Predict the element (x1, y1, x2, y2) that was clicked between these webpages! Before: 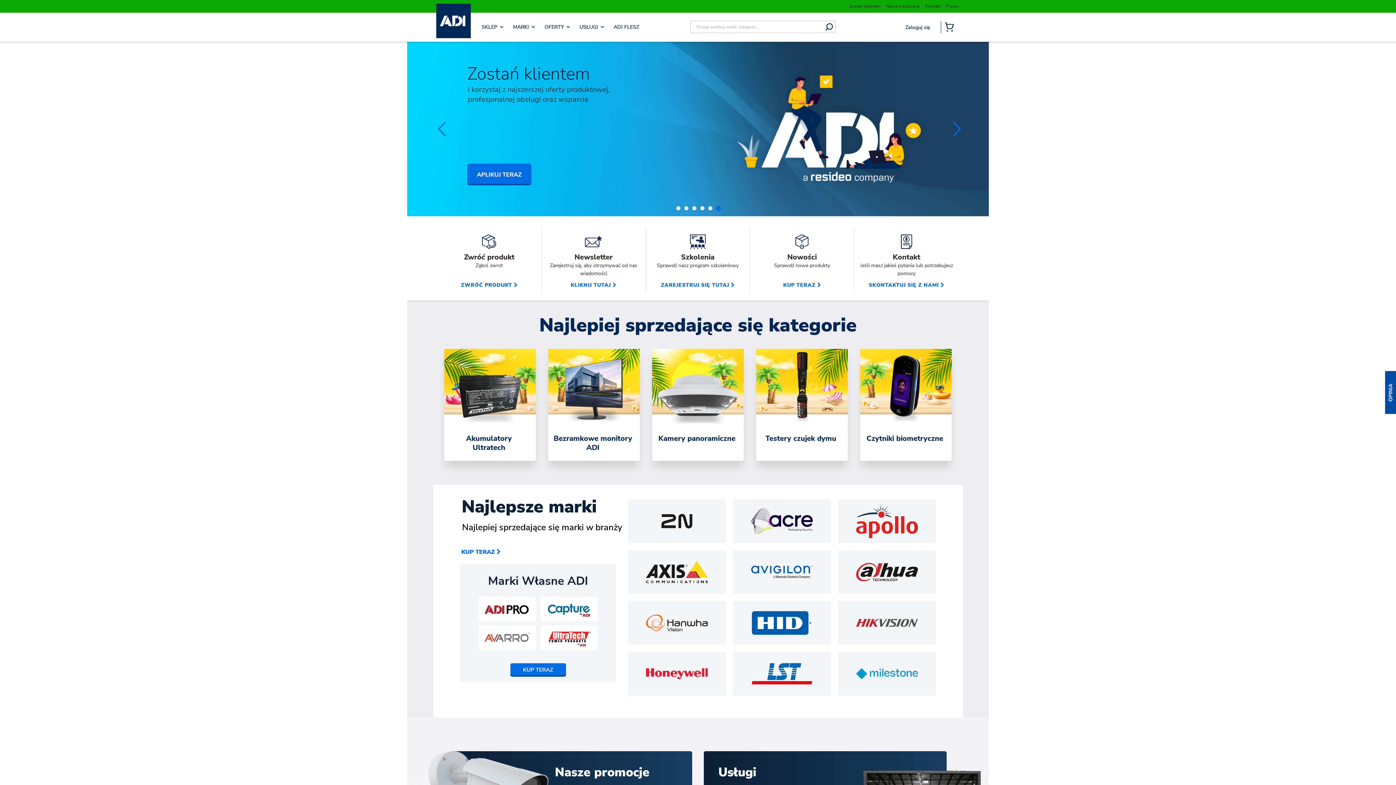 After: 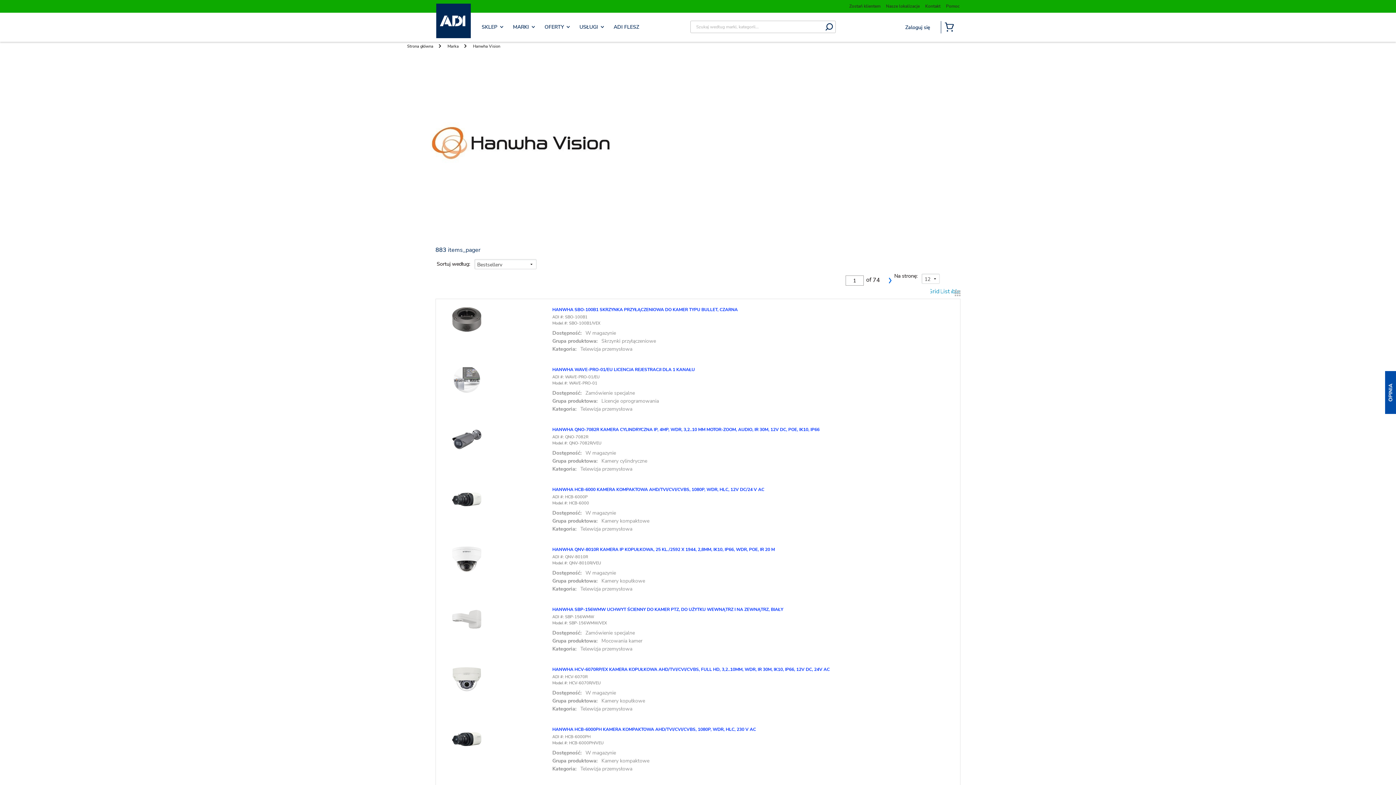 Action: bbox: (631, 607, 722, 639)